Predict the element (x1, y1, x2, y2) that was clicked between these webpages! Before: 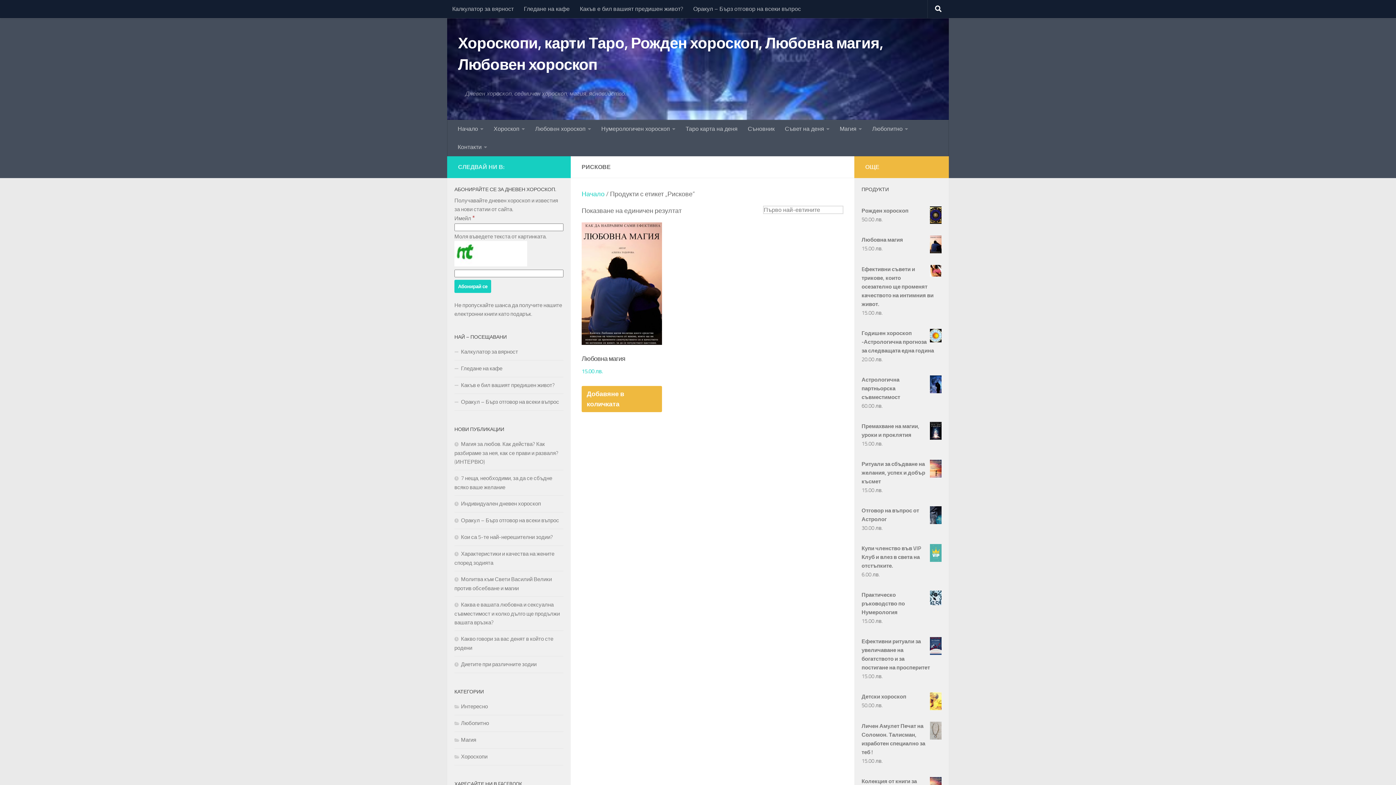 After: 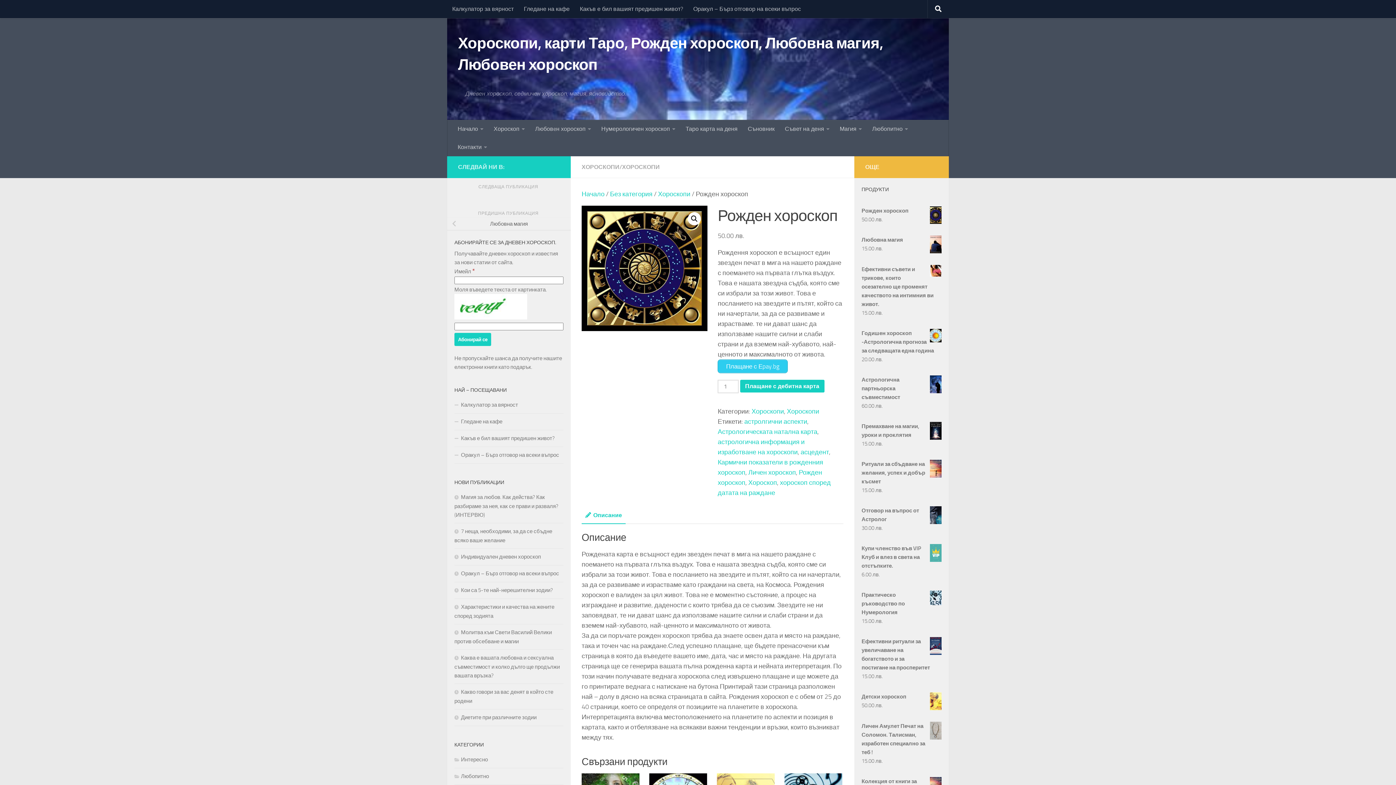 Action: label: Рожден хороскоп bbox: (861, 206, 941, 215)